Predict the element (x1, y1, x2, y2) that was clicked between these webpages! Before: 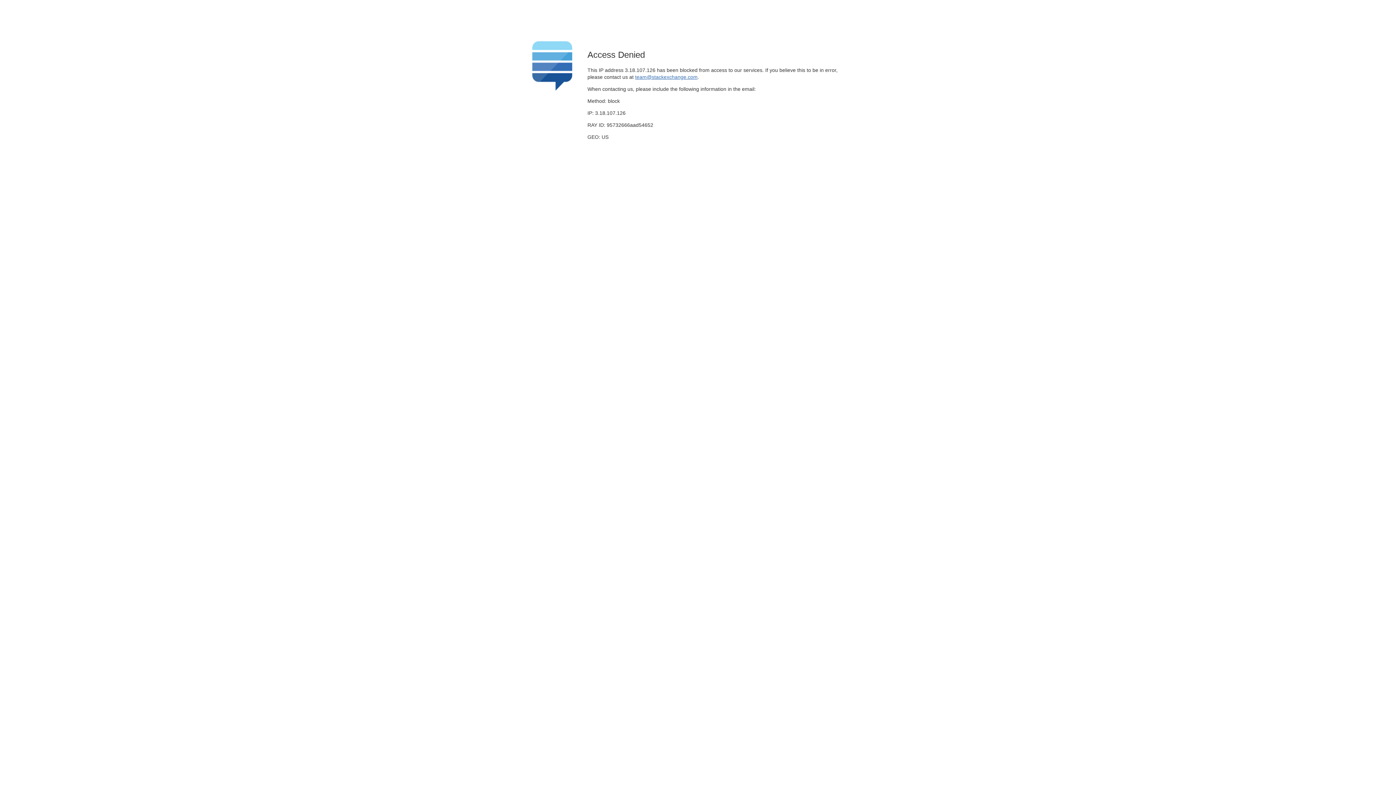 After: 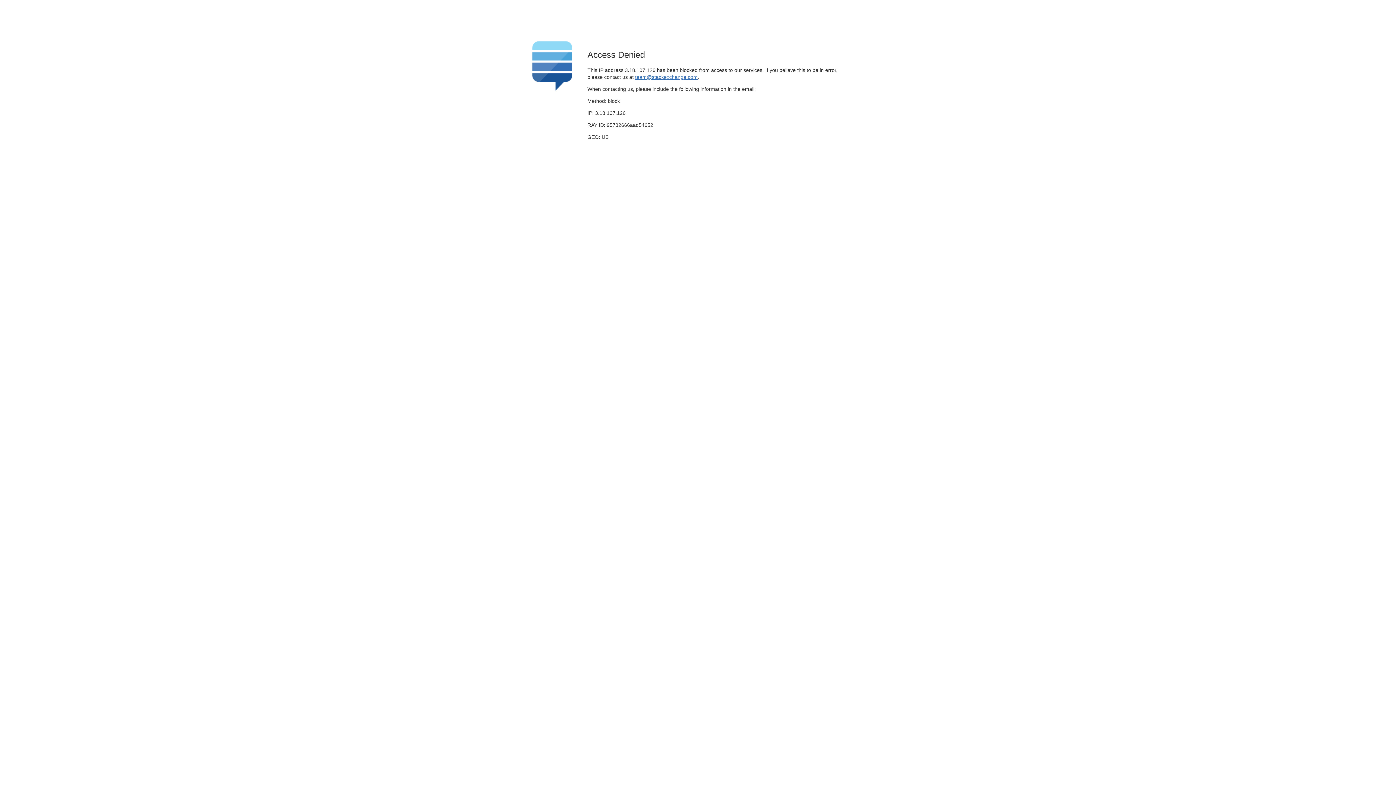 Action: label: team@stackexchange.com bbox: (635, 74, 697, 79)